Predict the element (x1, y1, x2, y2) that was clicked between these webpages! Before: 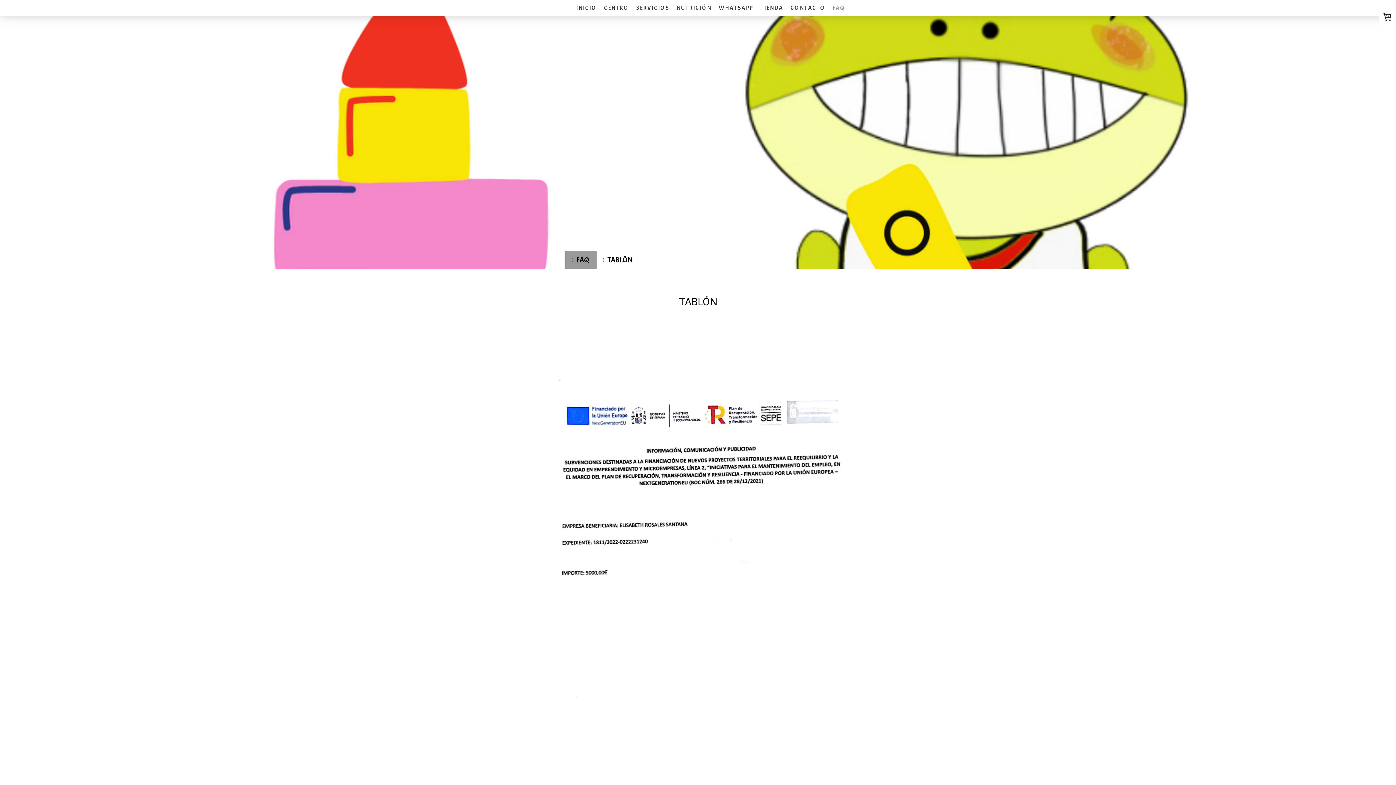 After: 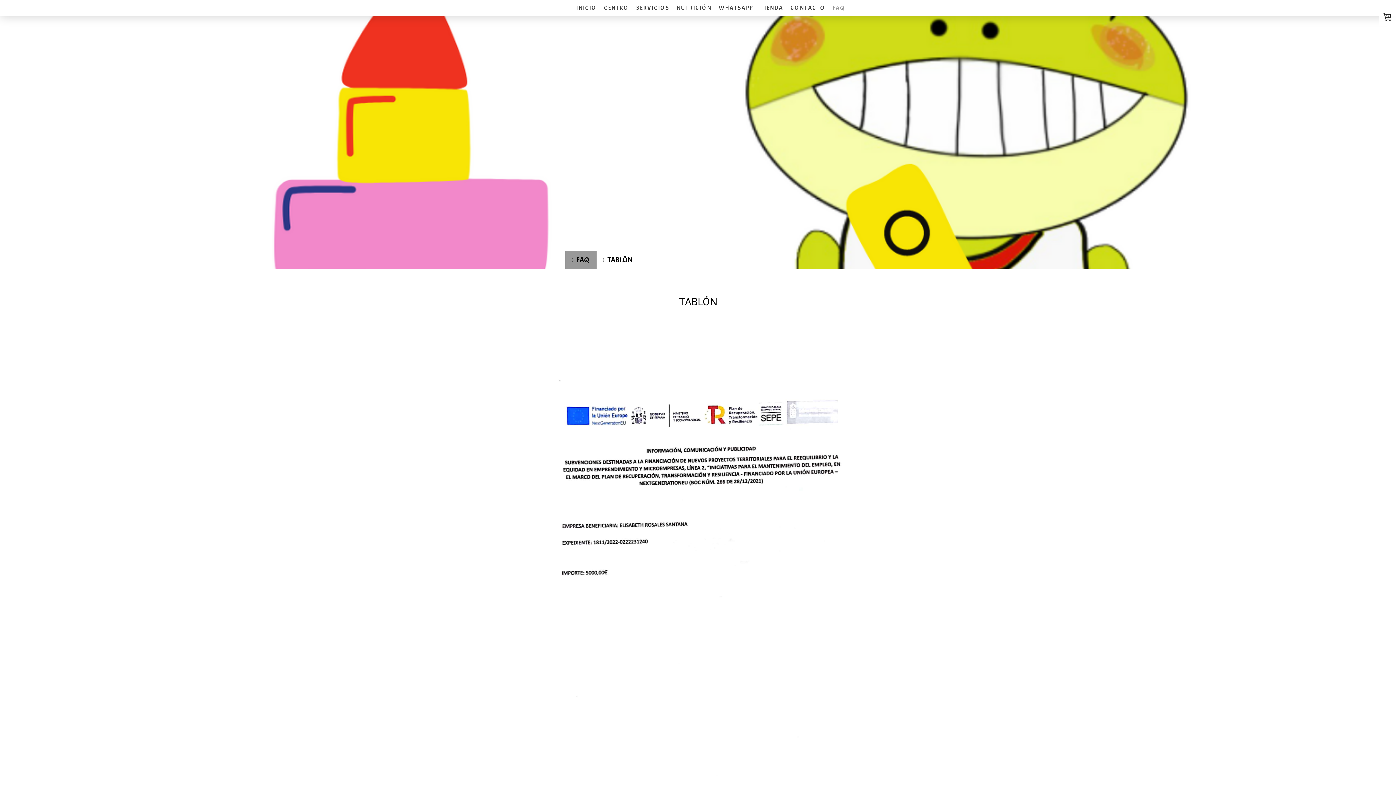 Action: label: TABLÓN bbox: (596, 251, 640, 269)